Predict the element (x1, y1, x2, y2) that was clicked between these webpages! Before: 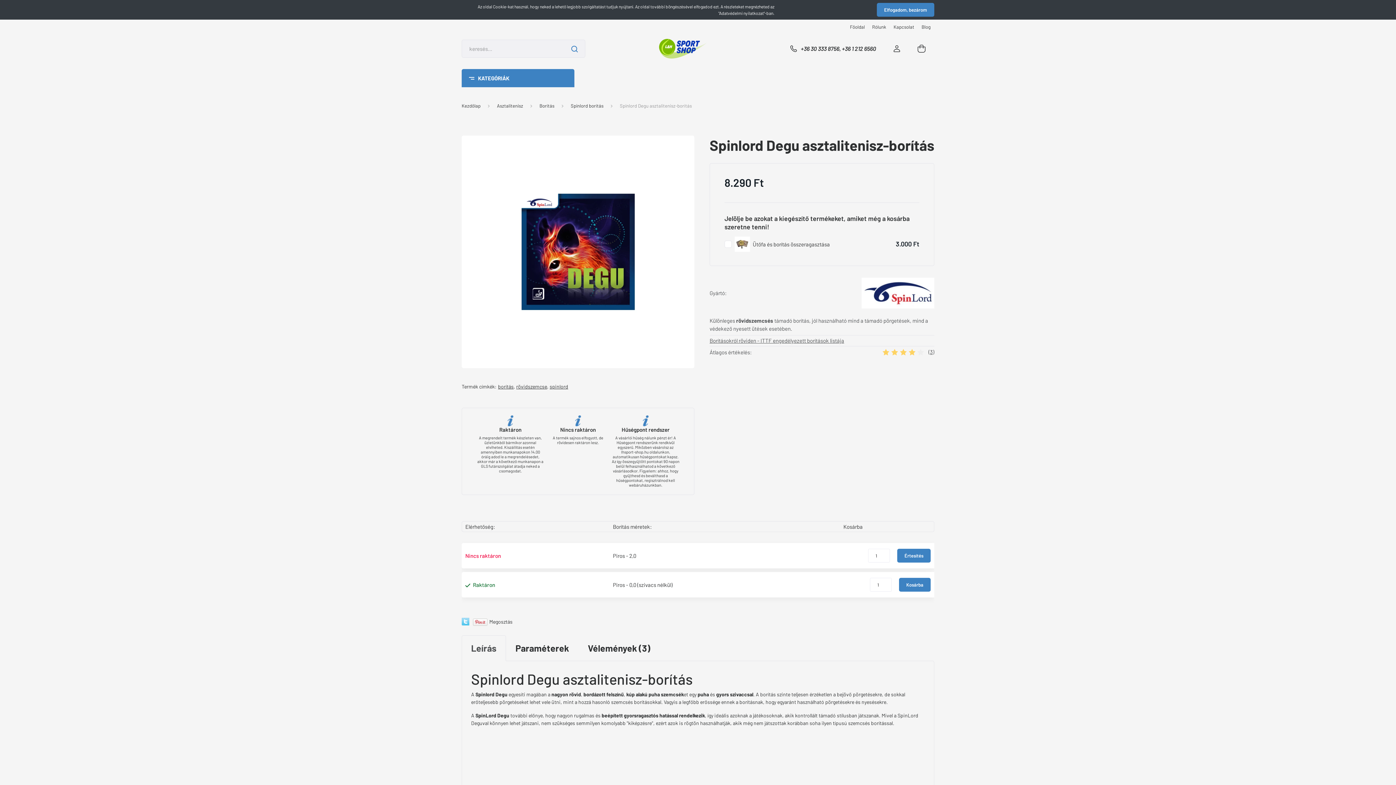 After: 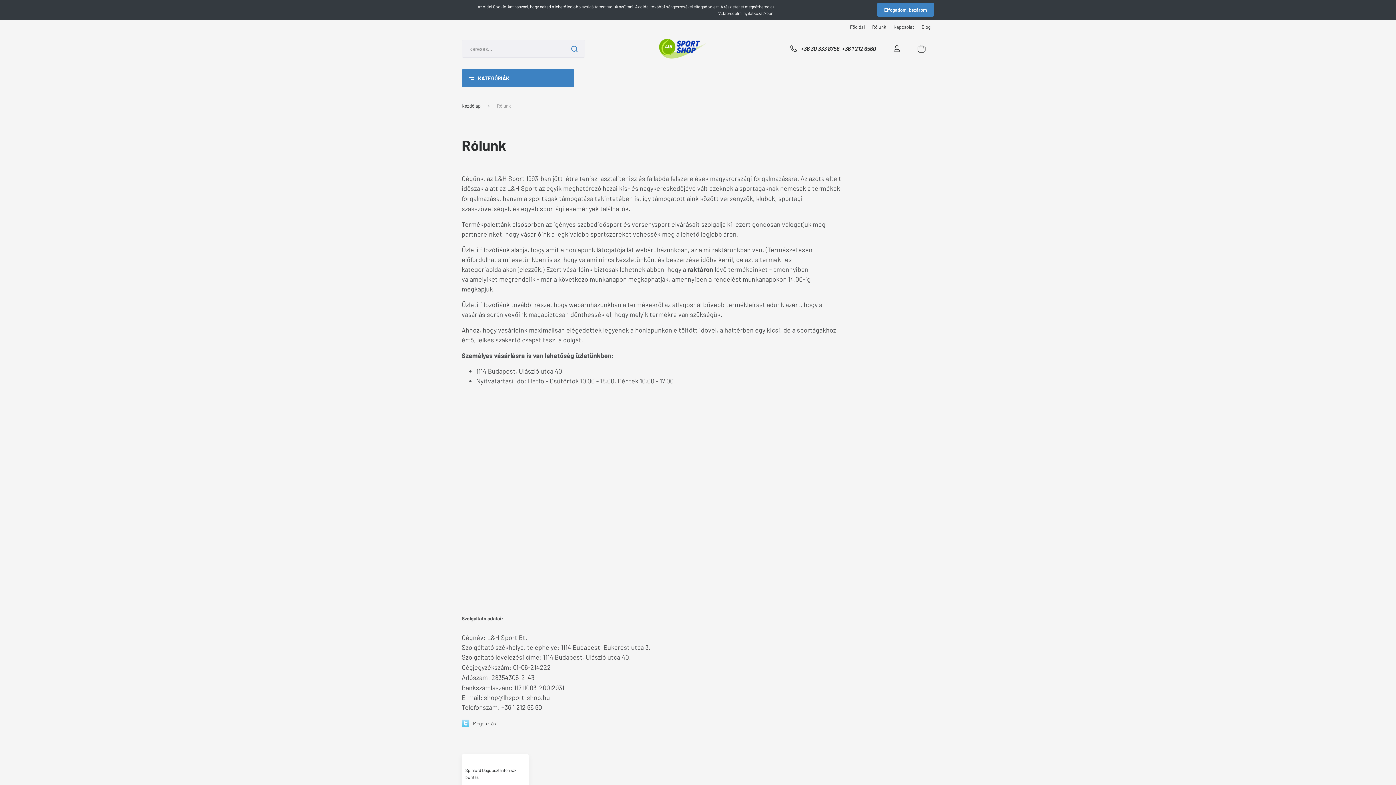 Action: label: Rólunk bbox: (868, 23, 890, 30)